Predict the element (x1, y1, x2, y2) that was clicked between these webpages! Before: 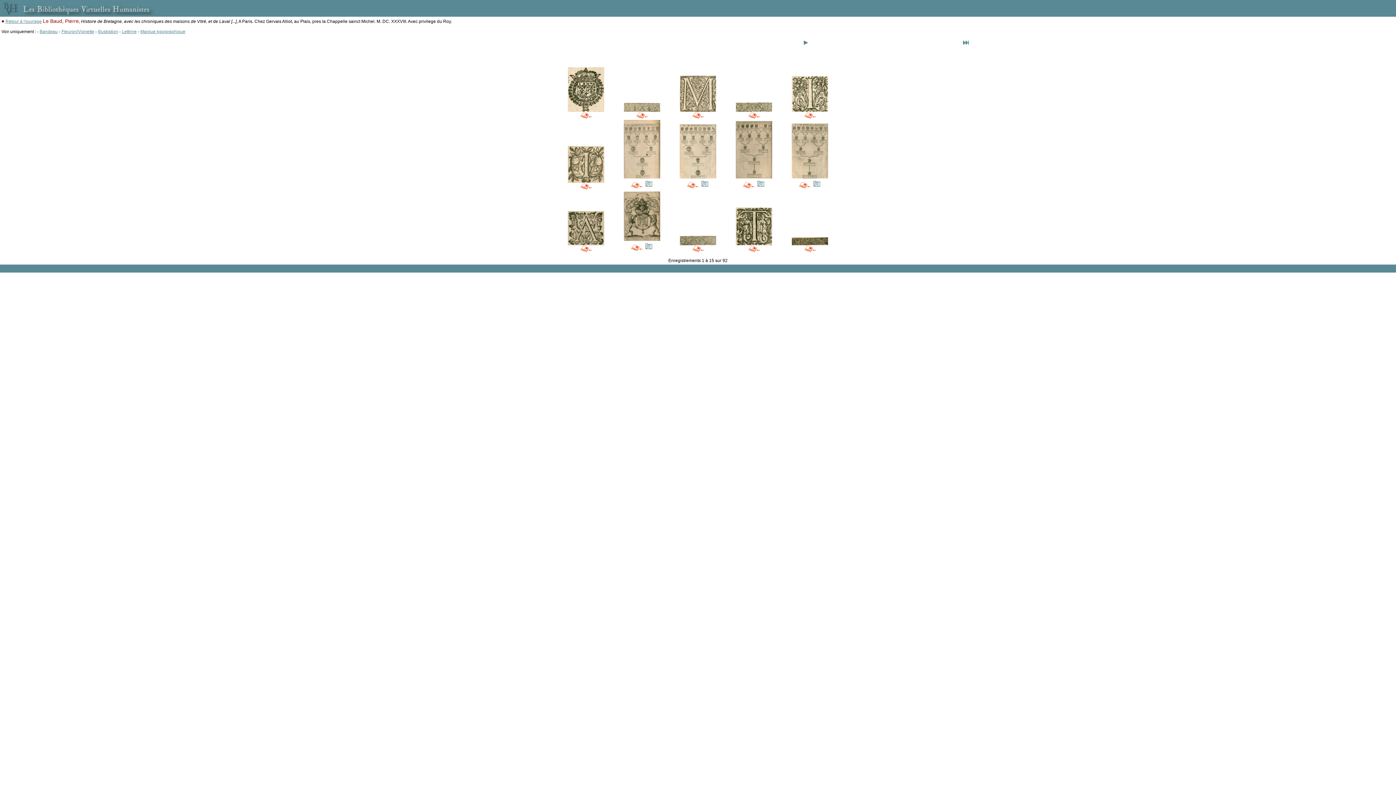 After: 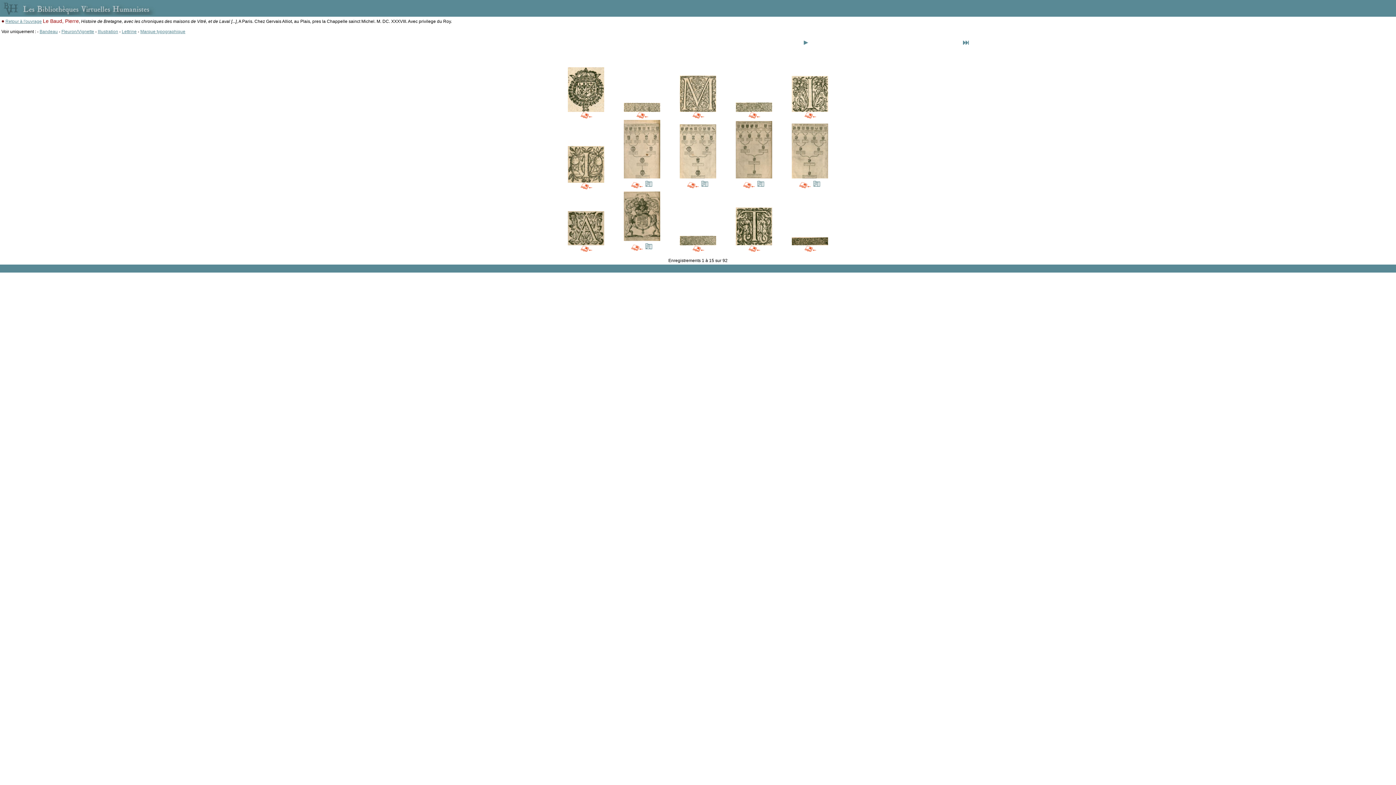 Action: bbox: (736, 108, 772, 113)